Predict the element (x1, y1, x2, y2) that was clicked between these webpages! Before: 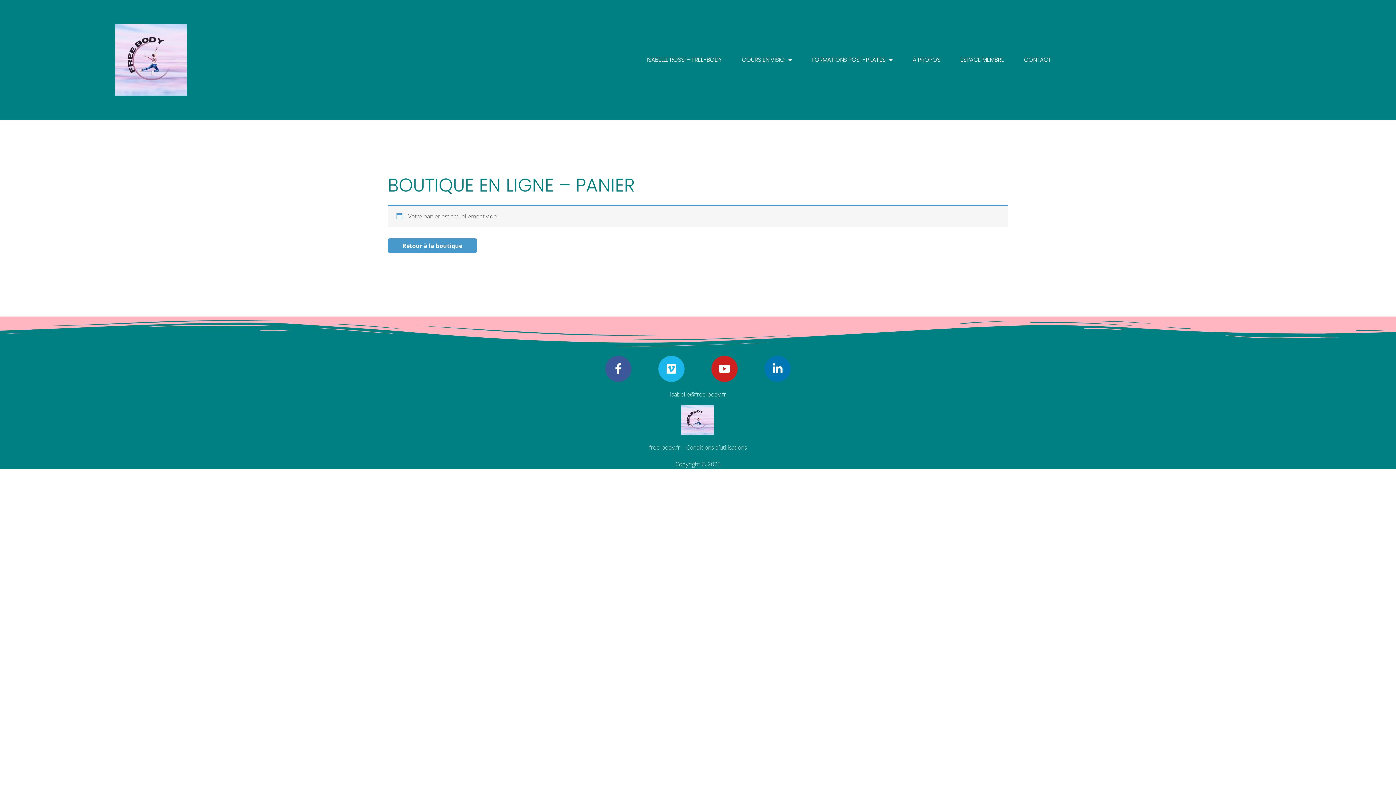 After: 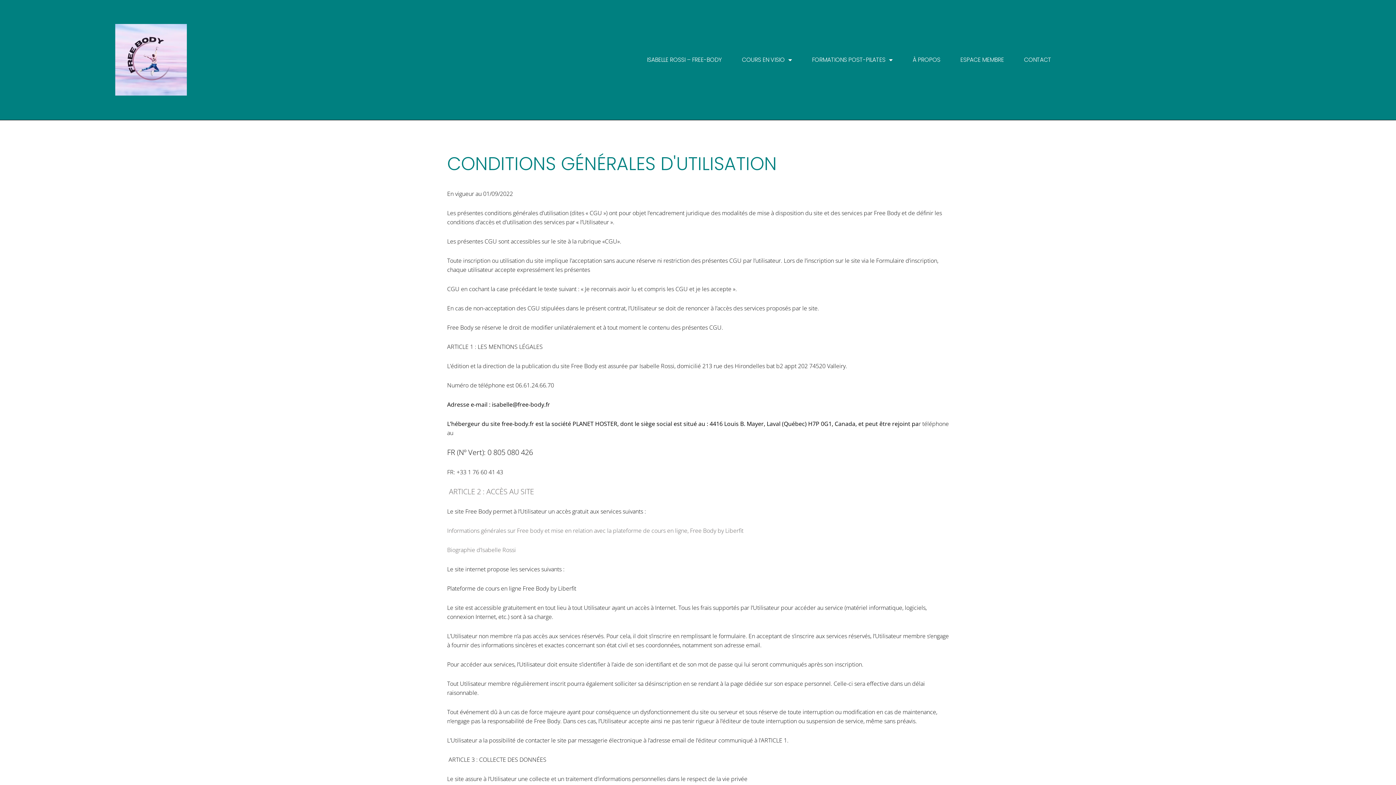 Action: bbox: (686, 443, 747, 451) label: Conditions d’utilisations